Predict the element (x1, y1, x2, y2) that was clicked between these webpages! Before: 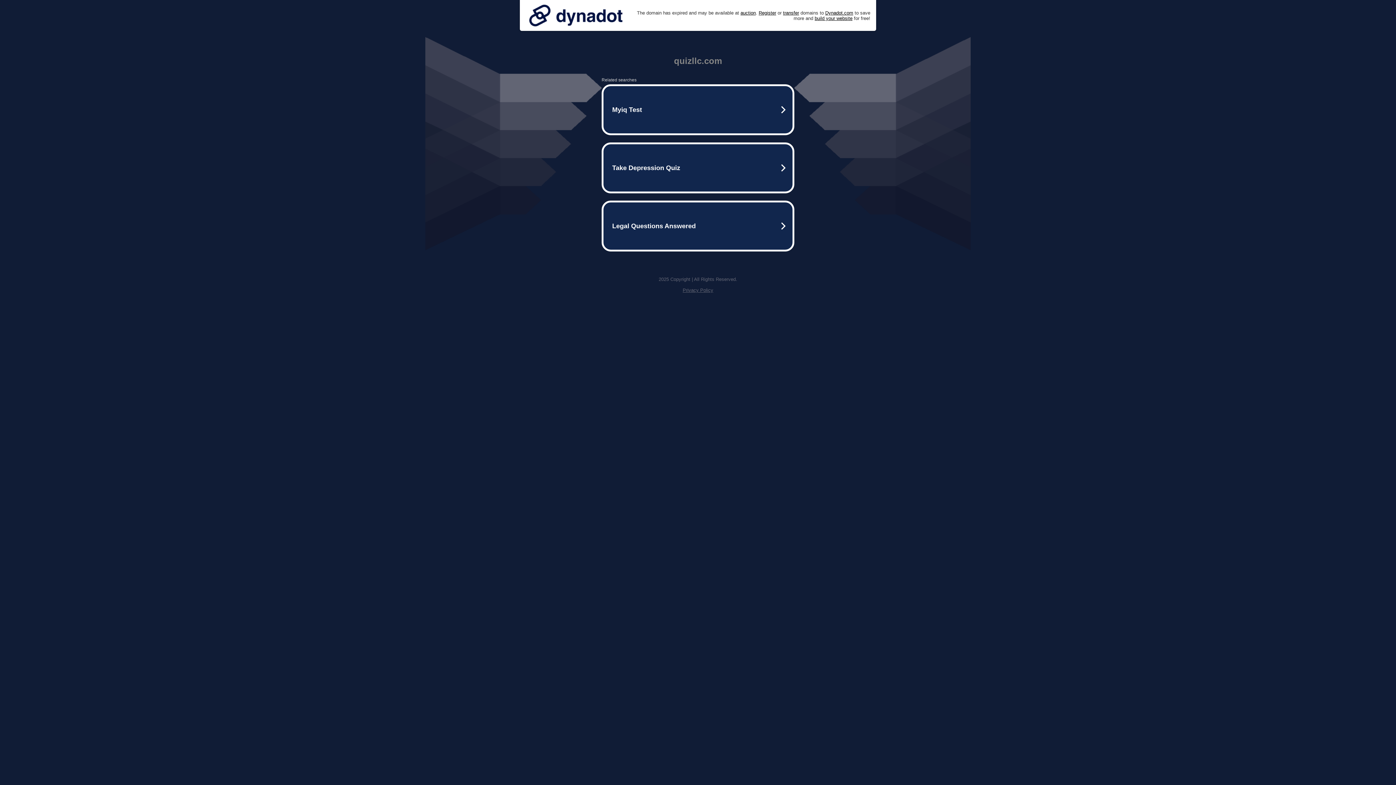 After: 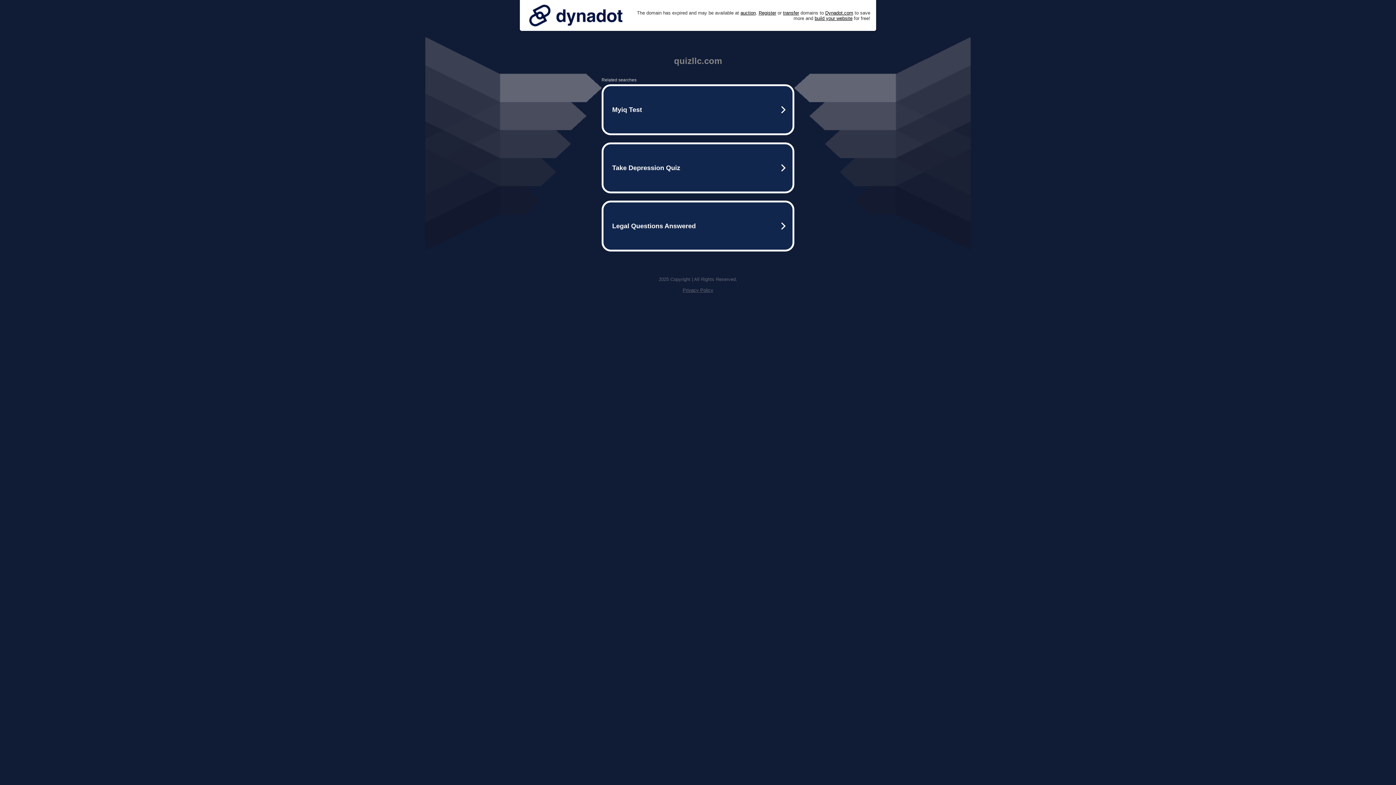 Action: bbox: (525, 0, 626, 30)